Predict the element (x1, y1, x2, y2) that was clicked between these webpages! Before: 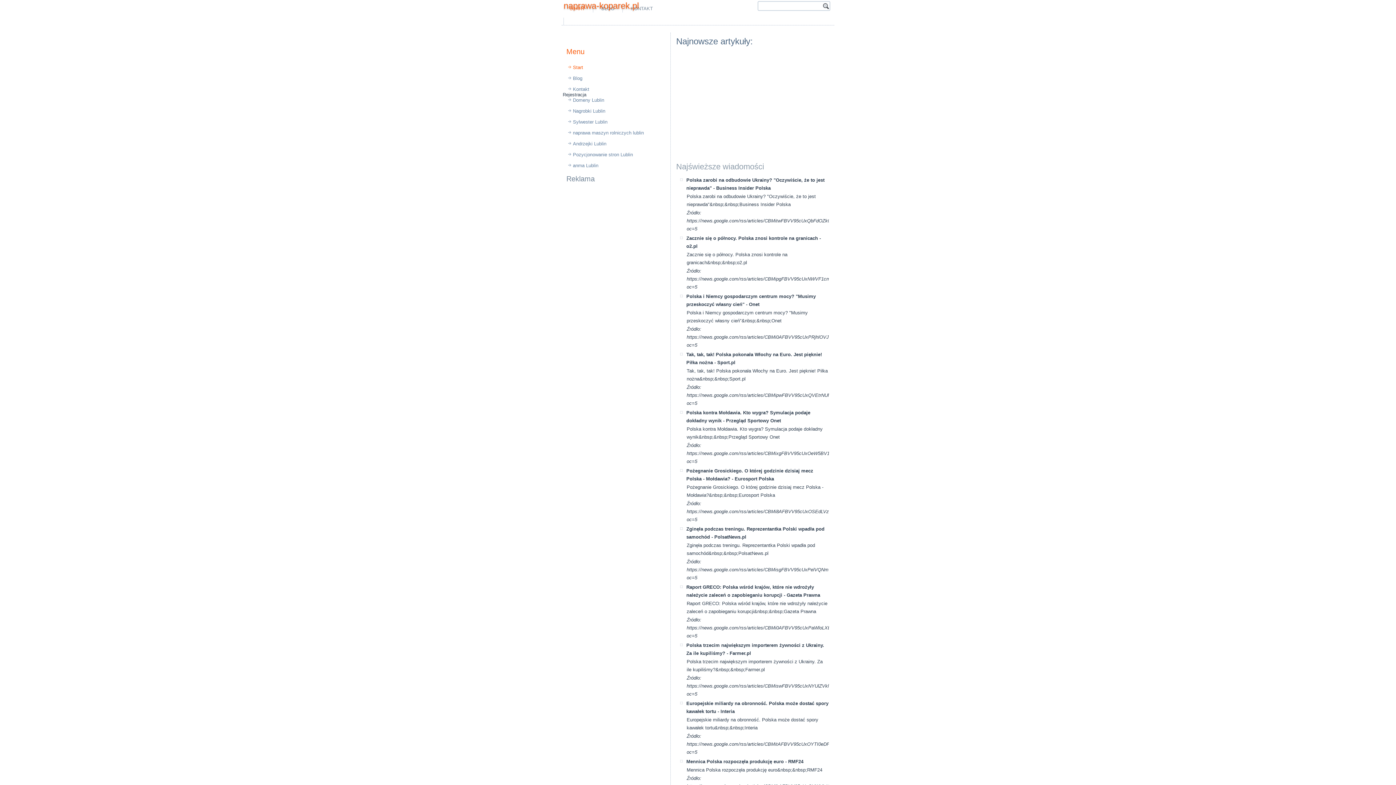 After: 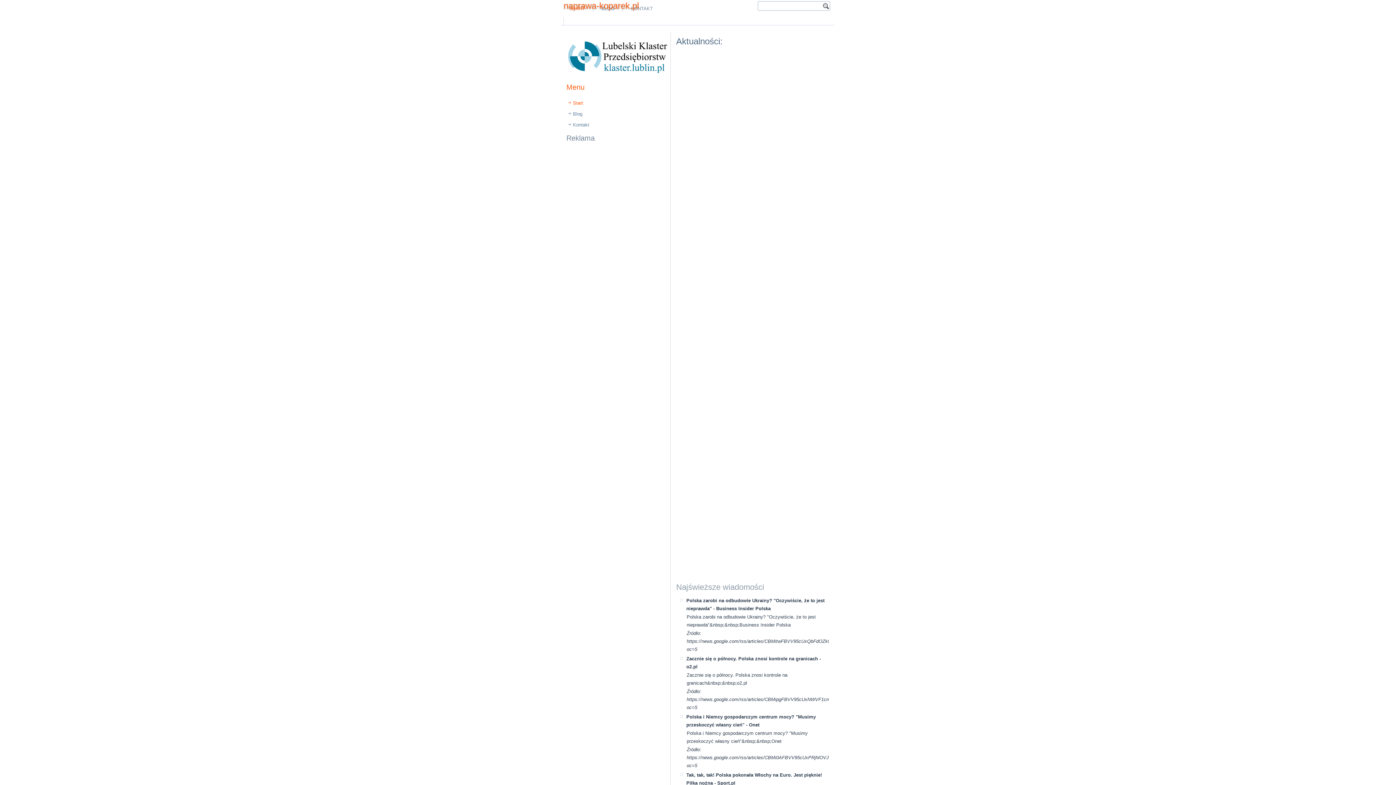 Action: bbox: (562, 62, 669, 73) label: Start